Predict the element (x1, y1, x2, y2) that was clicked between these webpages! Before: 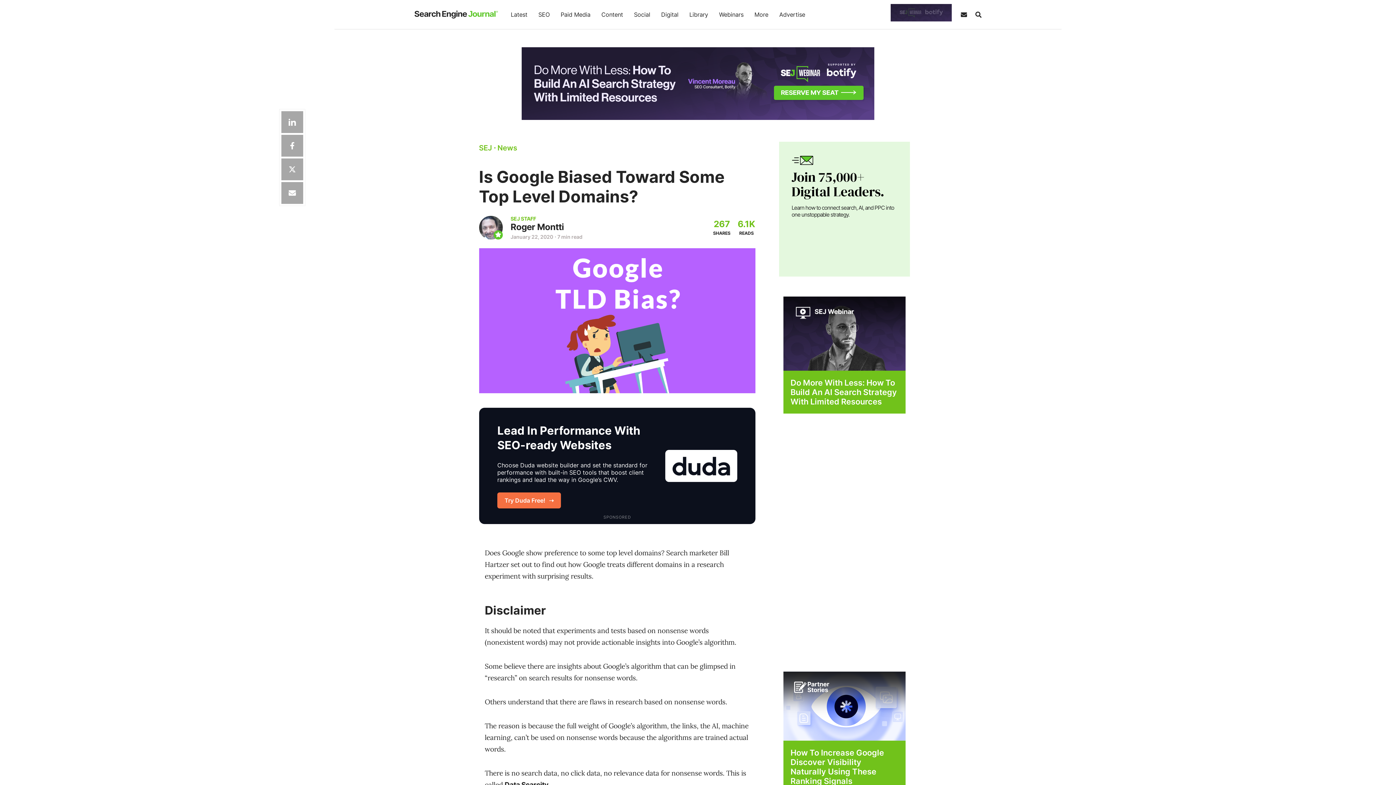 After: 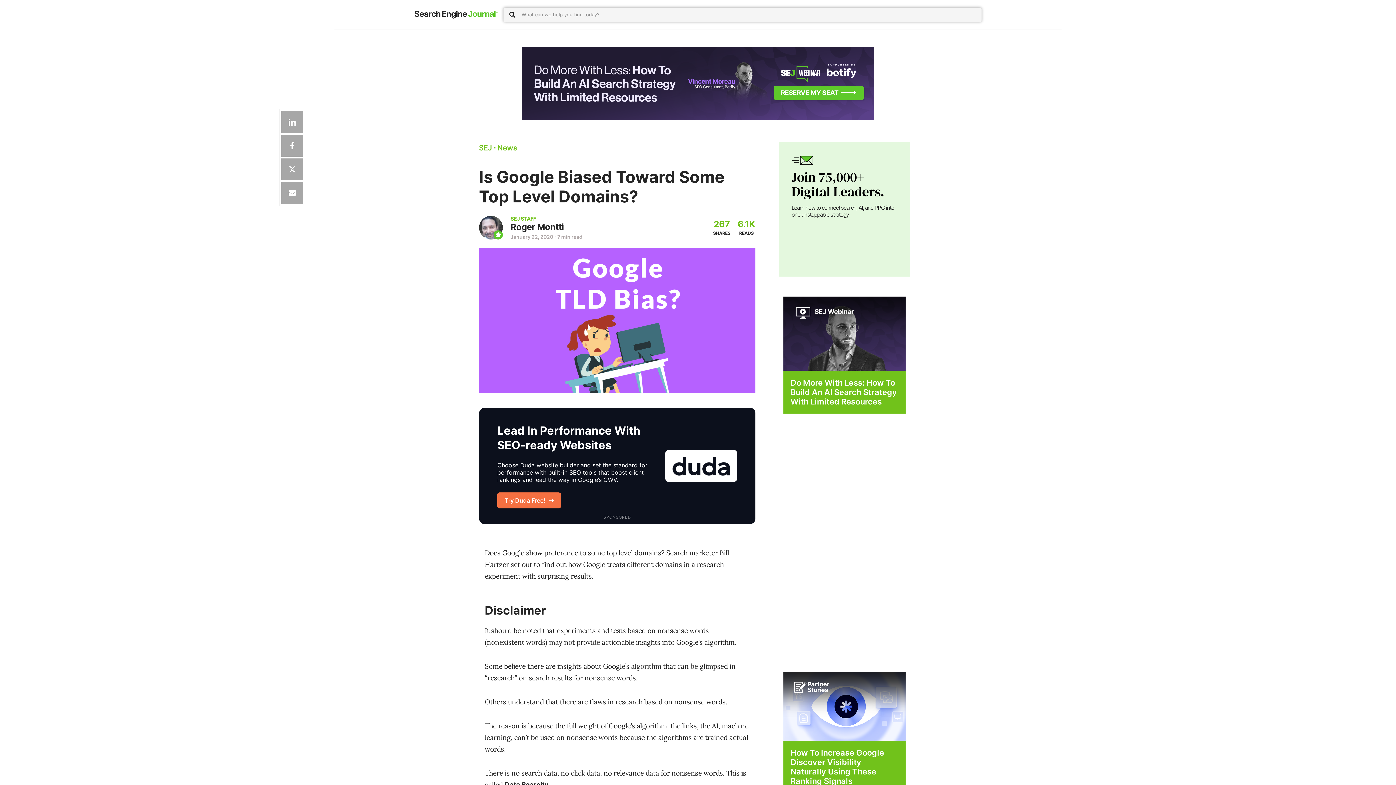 Action: label: Search bbox: (972, 7, 981, 21)